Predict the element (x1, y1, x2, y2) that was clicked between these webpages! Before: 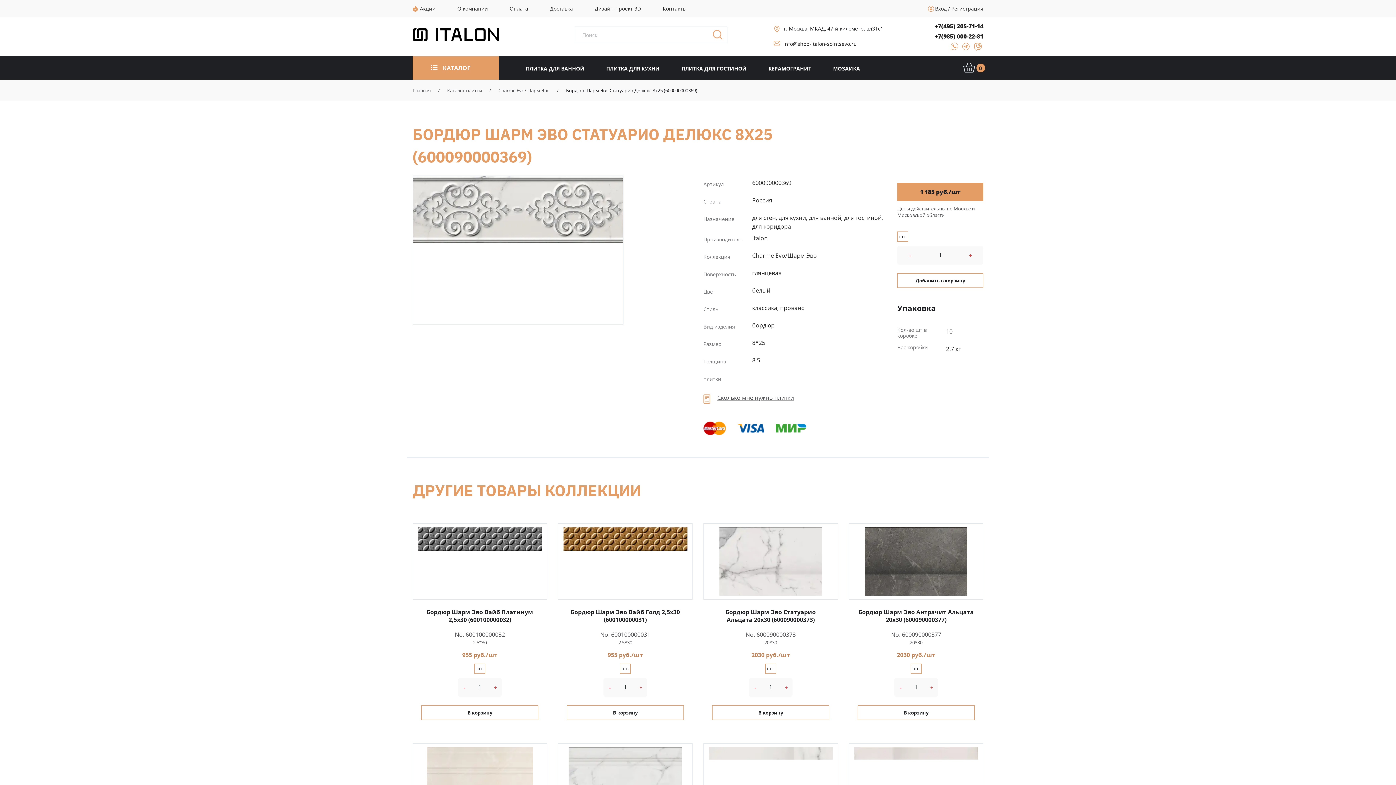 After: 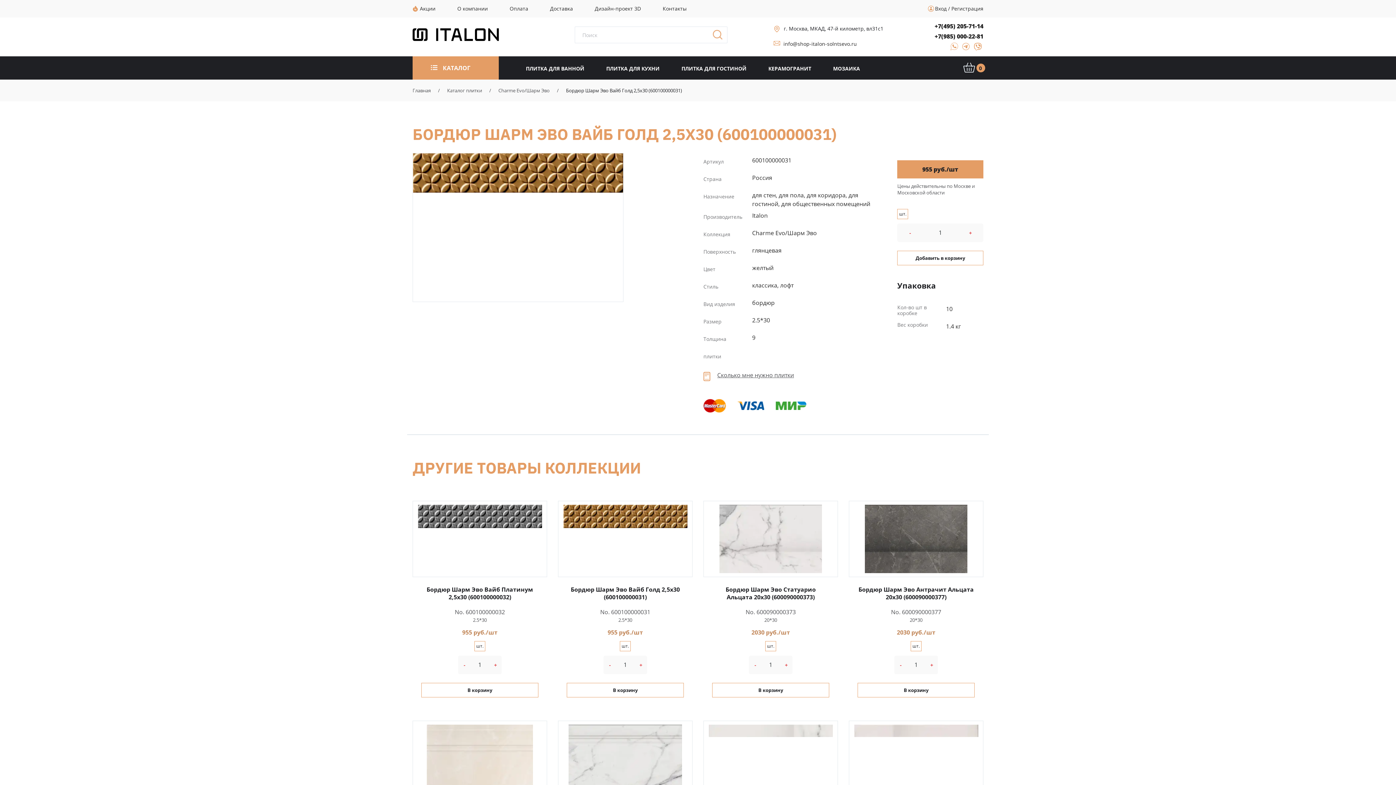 Action: bbox: (570, 608, 680, 623) label: Бордюр Шарм Эво Вайб Голд 2,5x30 (600100000031)